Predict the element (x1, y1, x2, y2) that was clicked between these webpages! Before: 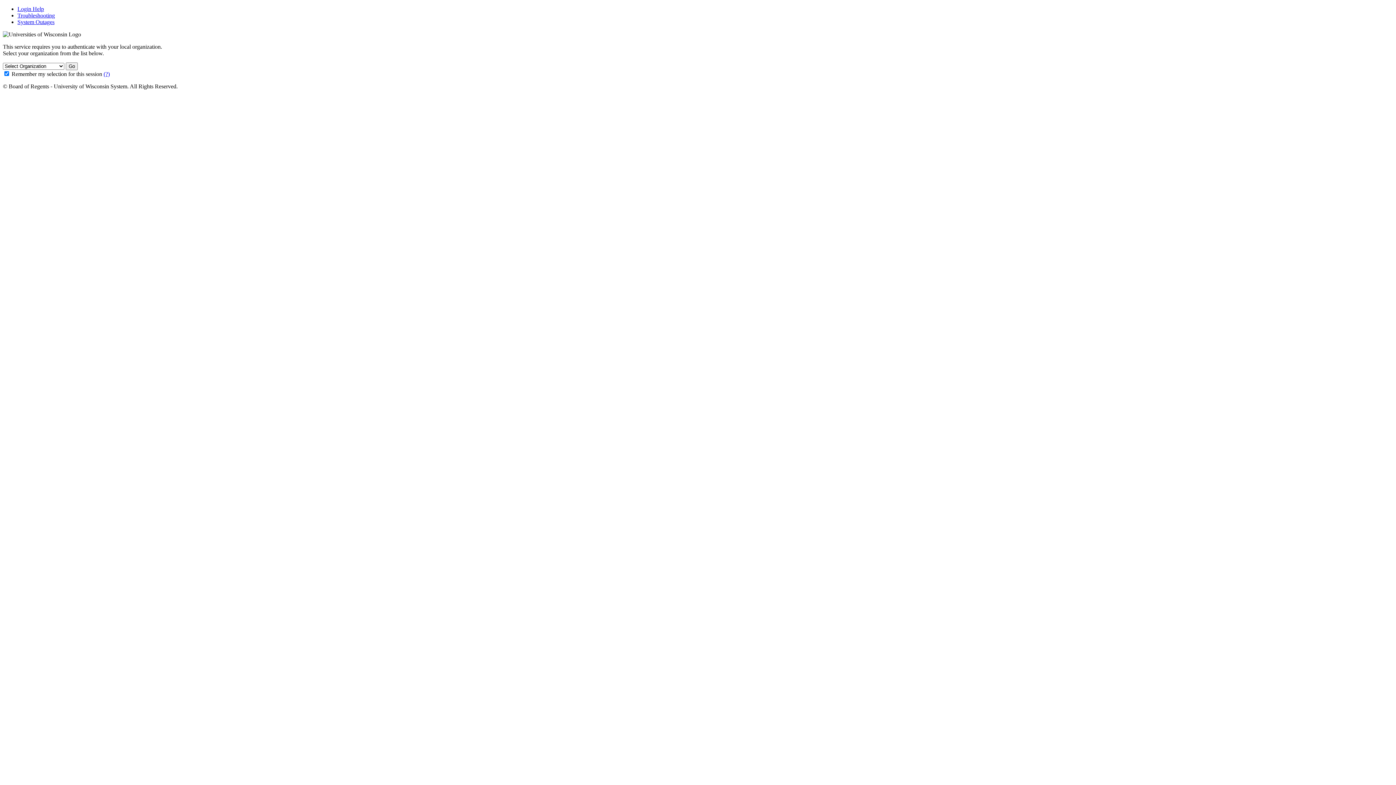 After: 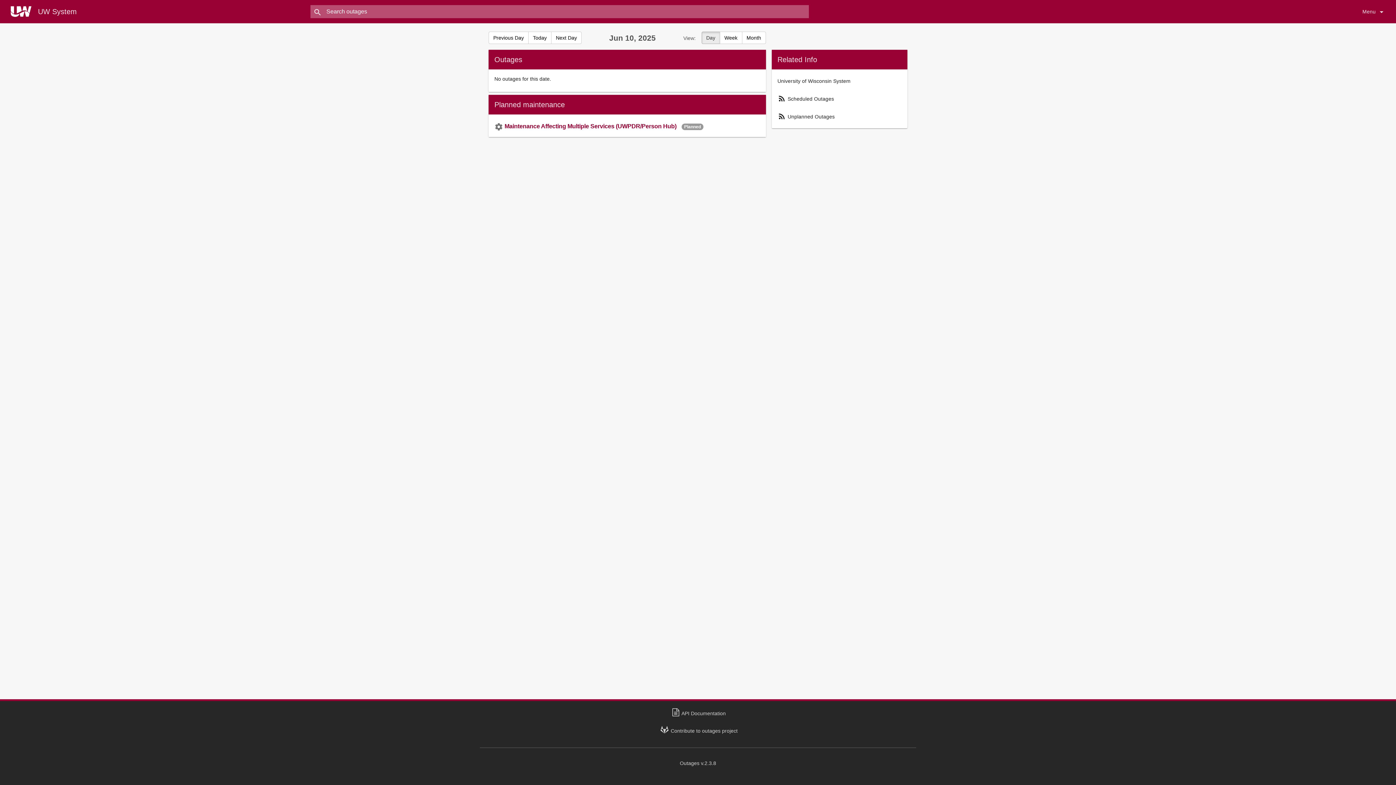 Action: label: System Outages bbox: (17, 18, 54, 25)